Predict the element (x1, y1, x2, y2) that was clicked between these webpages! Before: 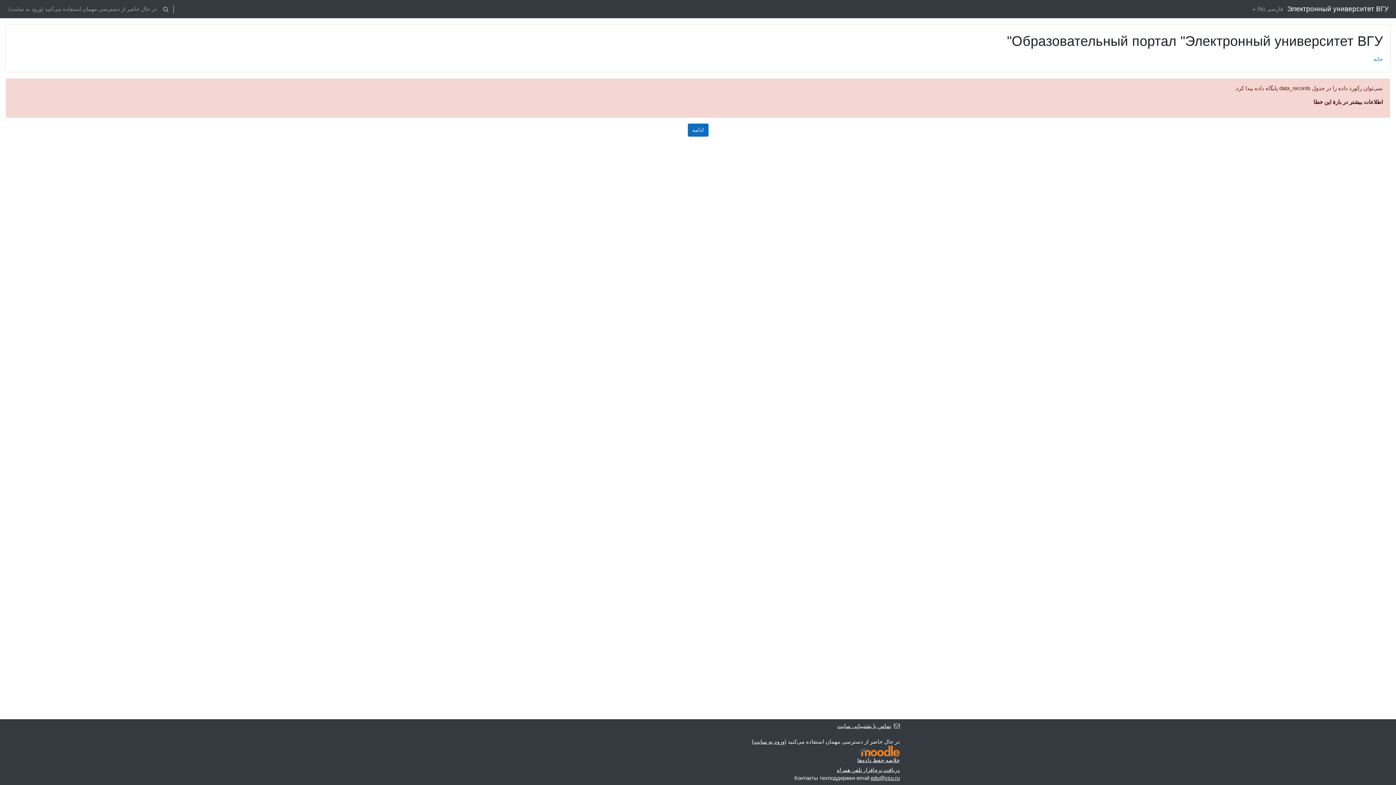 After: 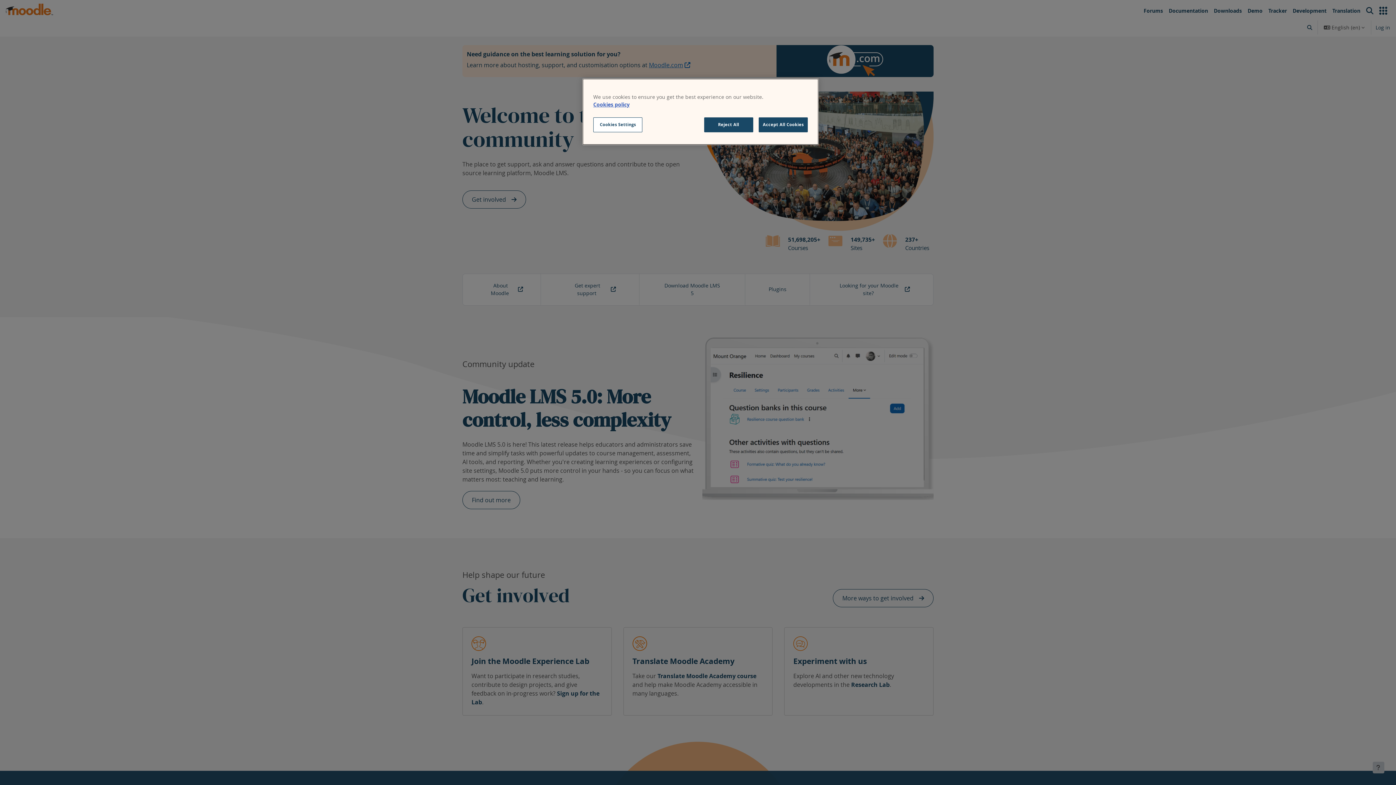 Action: bbox: (859, 746, 900, 756)